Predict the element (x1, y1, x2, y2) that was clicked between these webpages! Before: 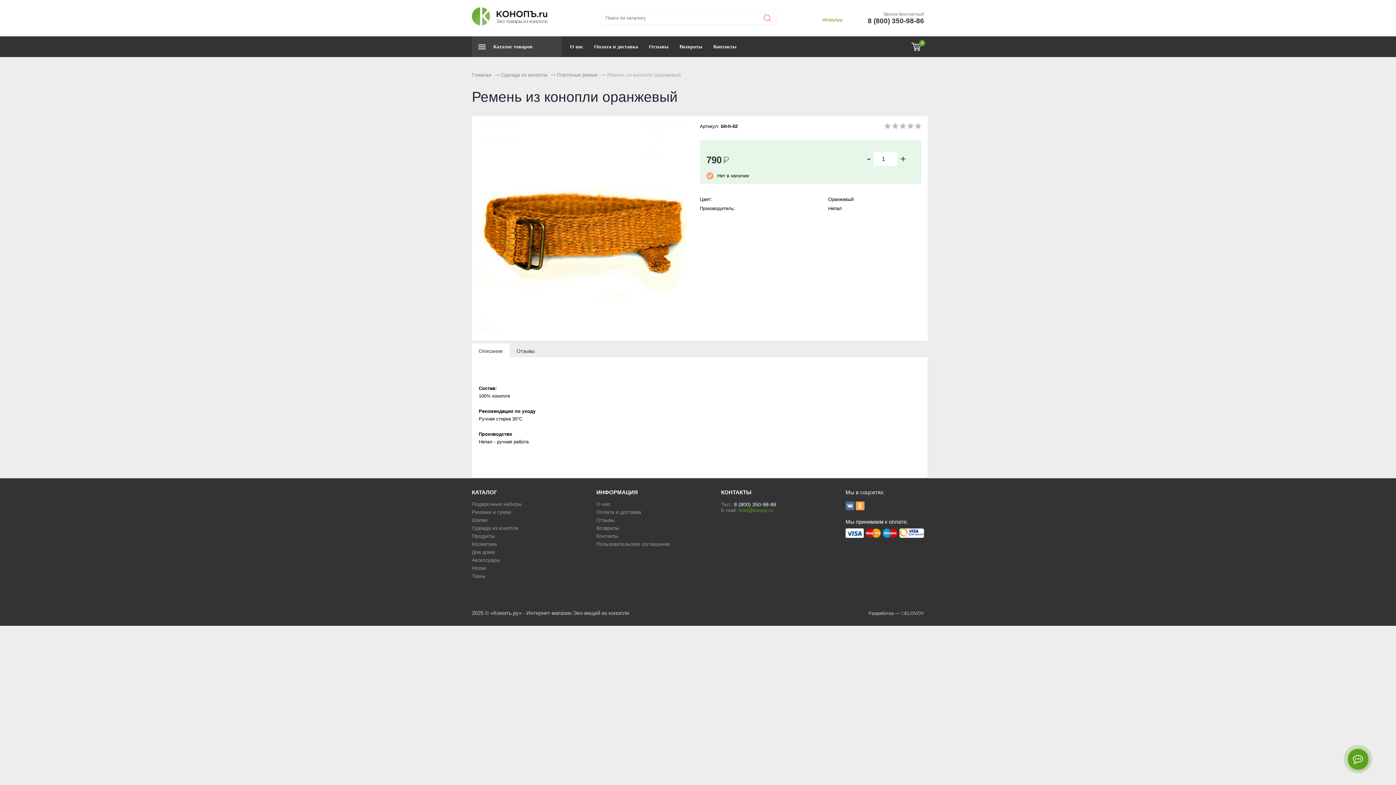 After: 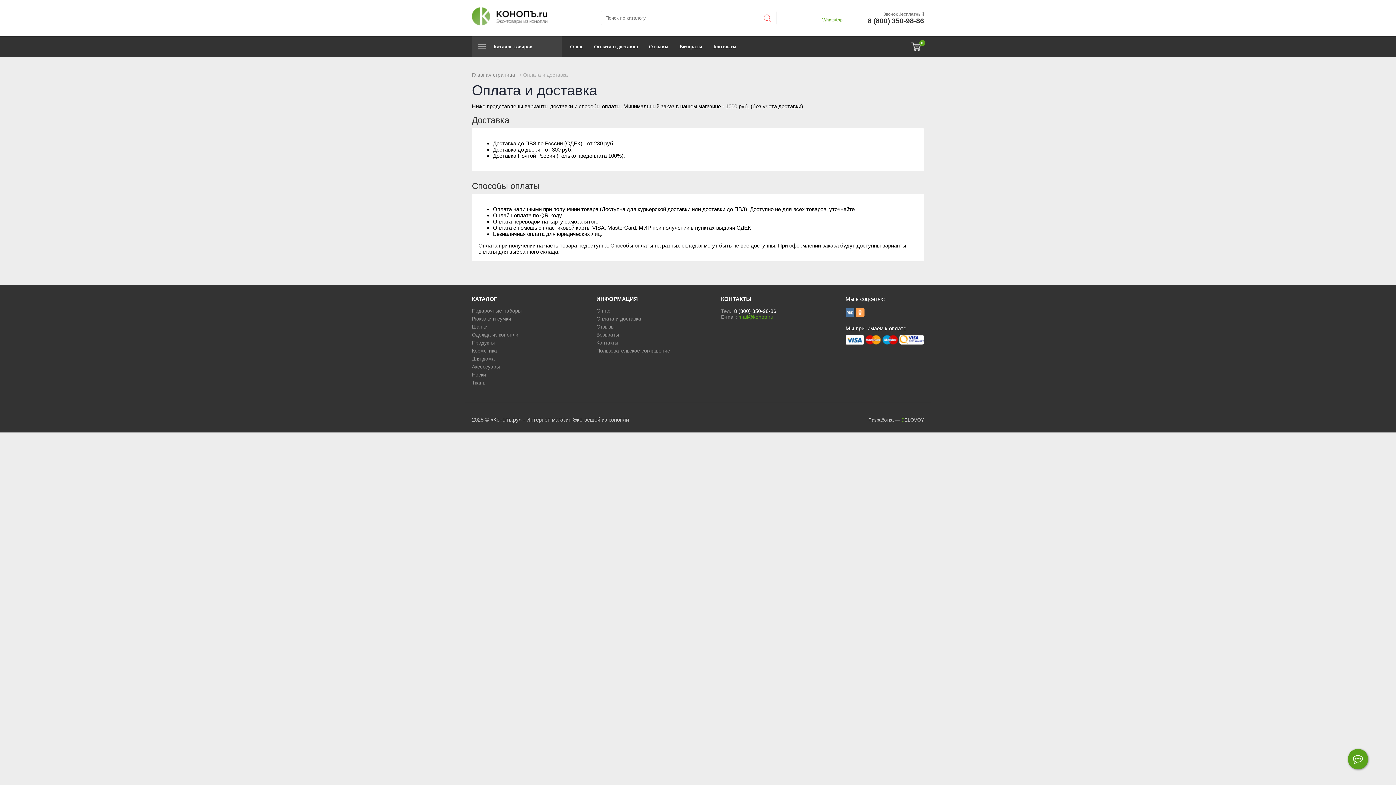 Action: bbox: (845, 533, 864, 539)